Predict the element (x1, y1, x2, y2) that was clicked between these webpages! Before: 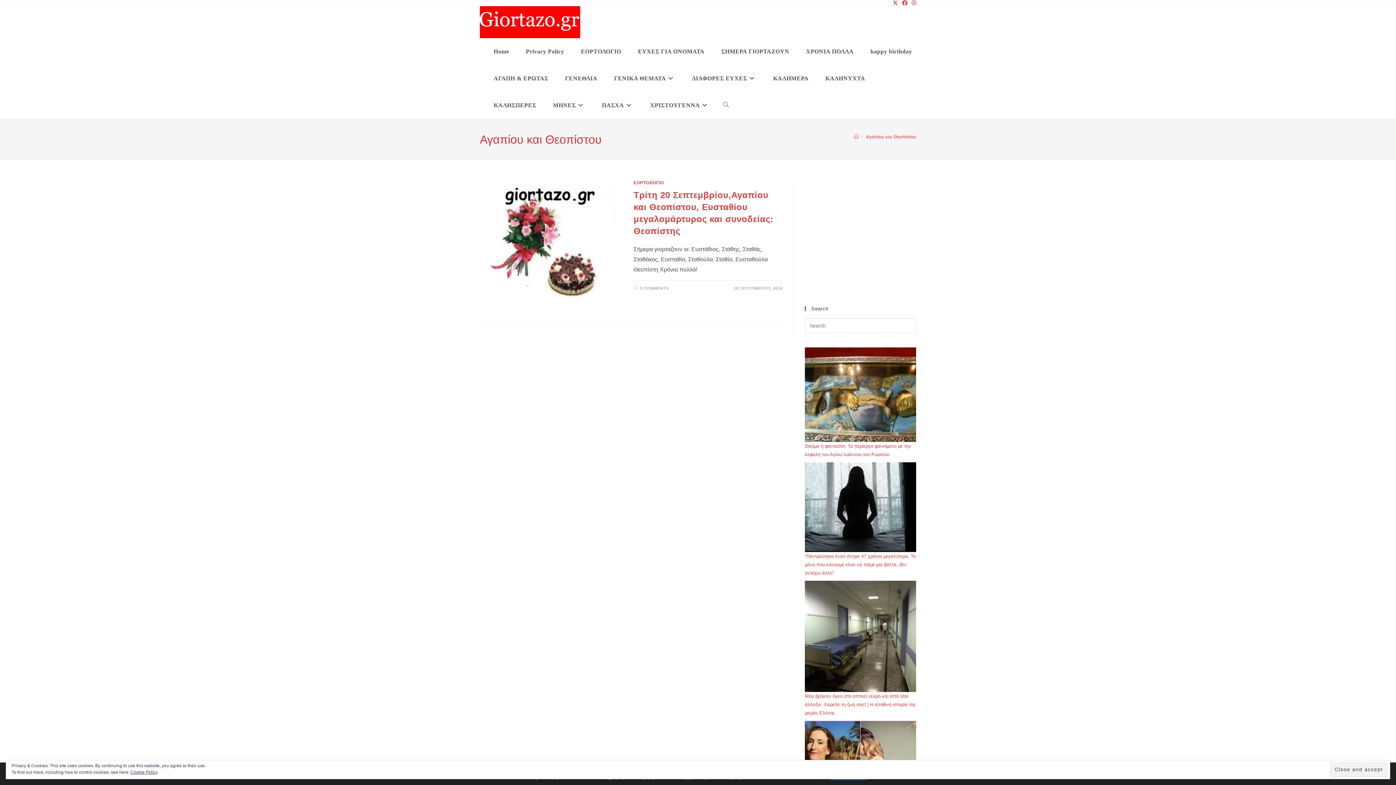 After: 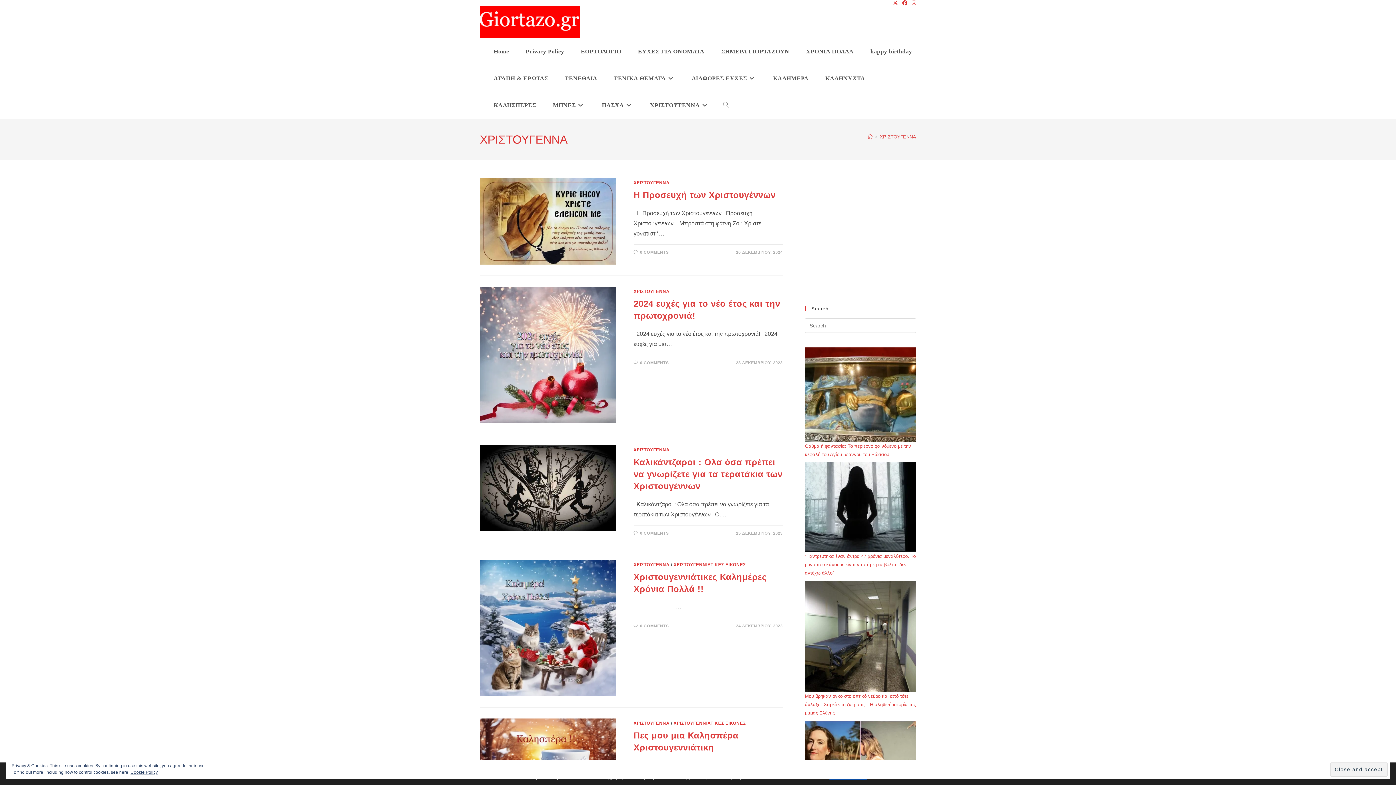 Action: bbox: (641, 92, 717, 118) label: ΧΡΙΣΤΟΥΓΕΝΝΑ